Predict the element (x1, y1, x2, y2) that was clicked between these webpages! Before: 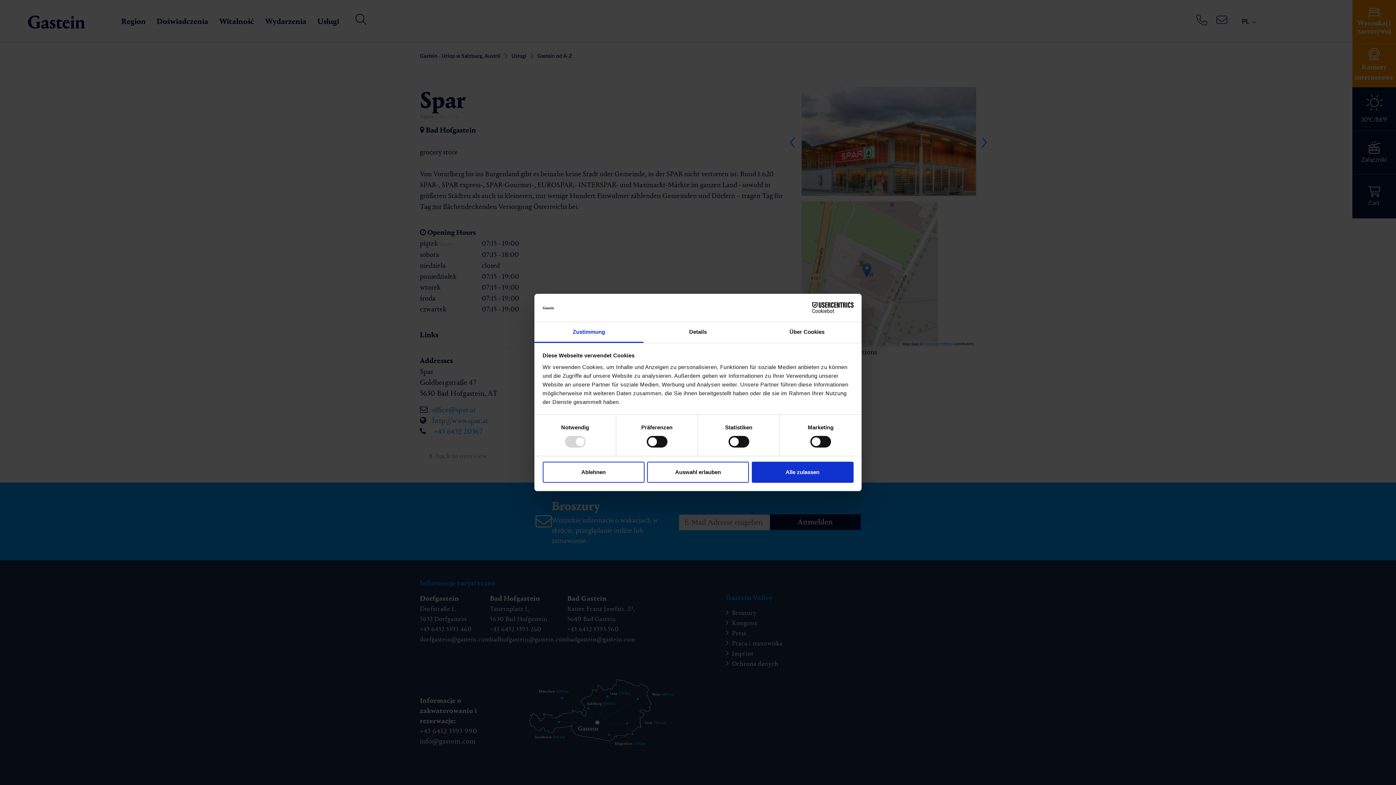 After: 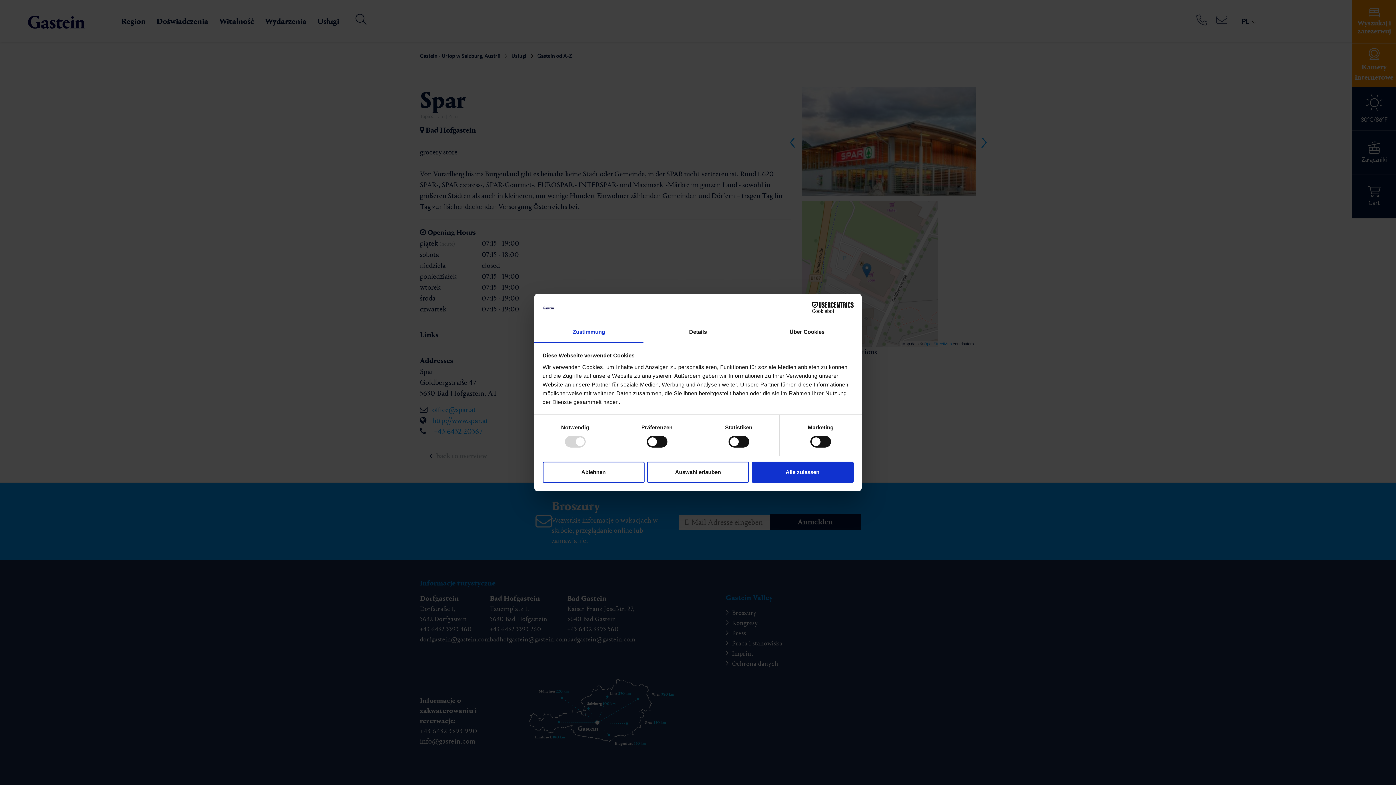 Action: bbox: (534, 322, 643, 343) label: Zustimmung